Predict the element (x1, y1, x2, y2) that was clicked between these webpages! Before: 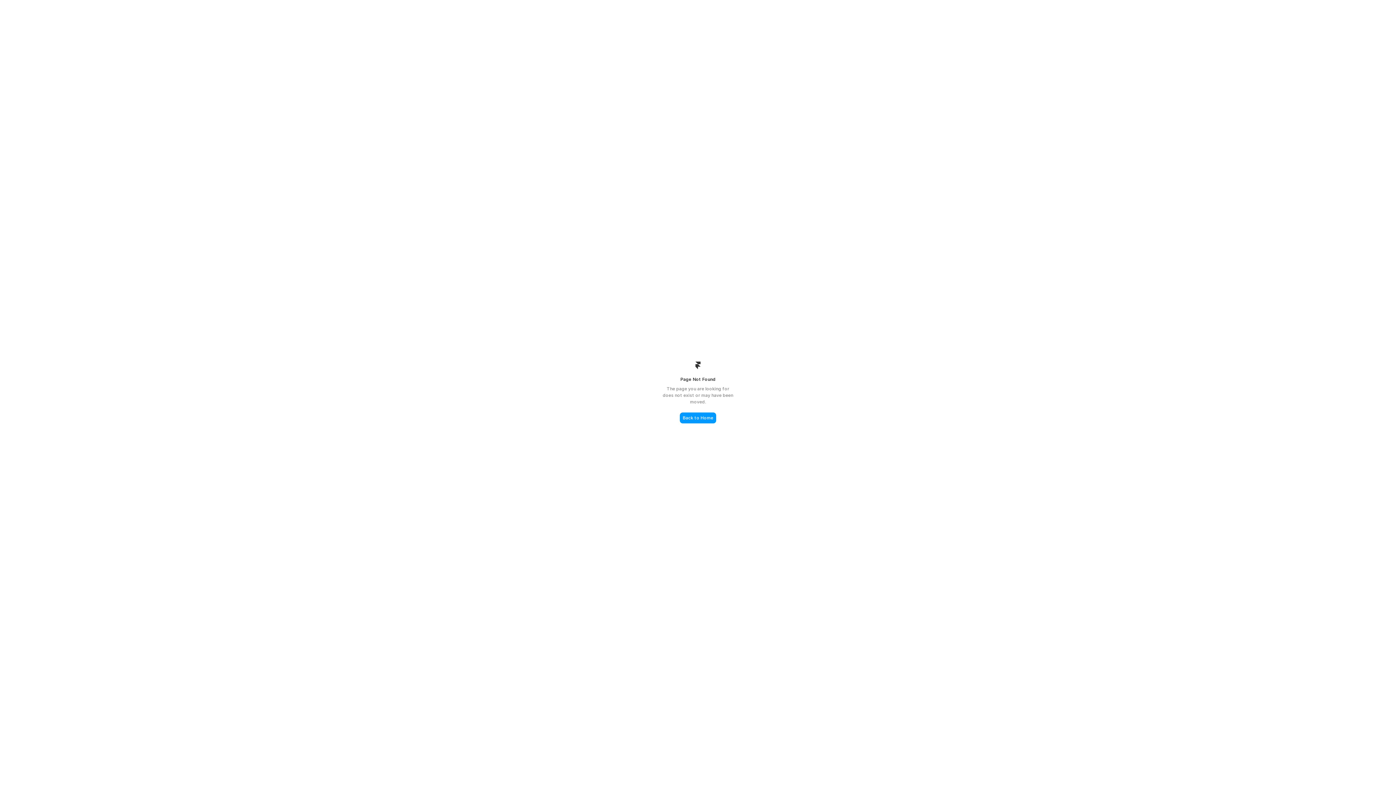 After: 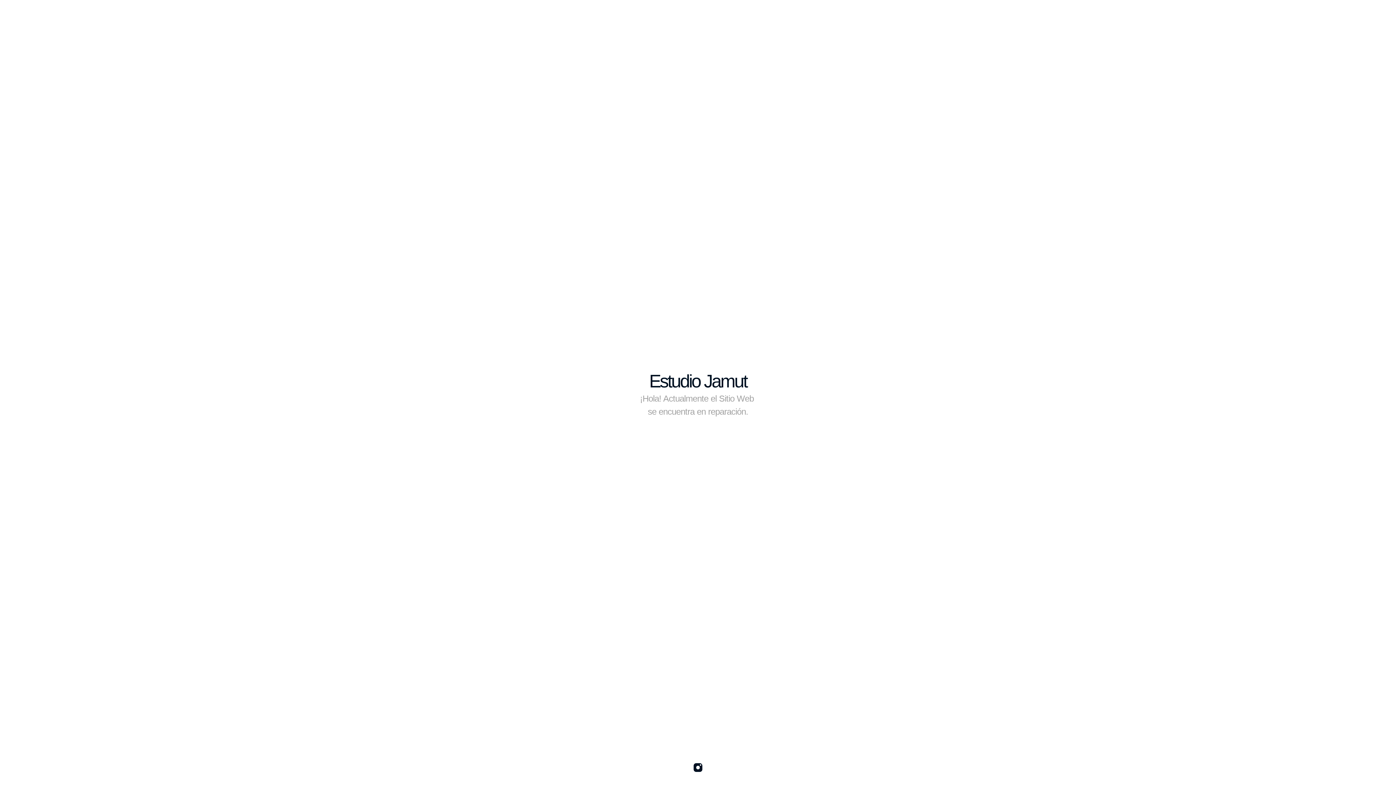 Action: bbox: (680, 412, 716, 423) label: Back to Home